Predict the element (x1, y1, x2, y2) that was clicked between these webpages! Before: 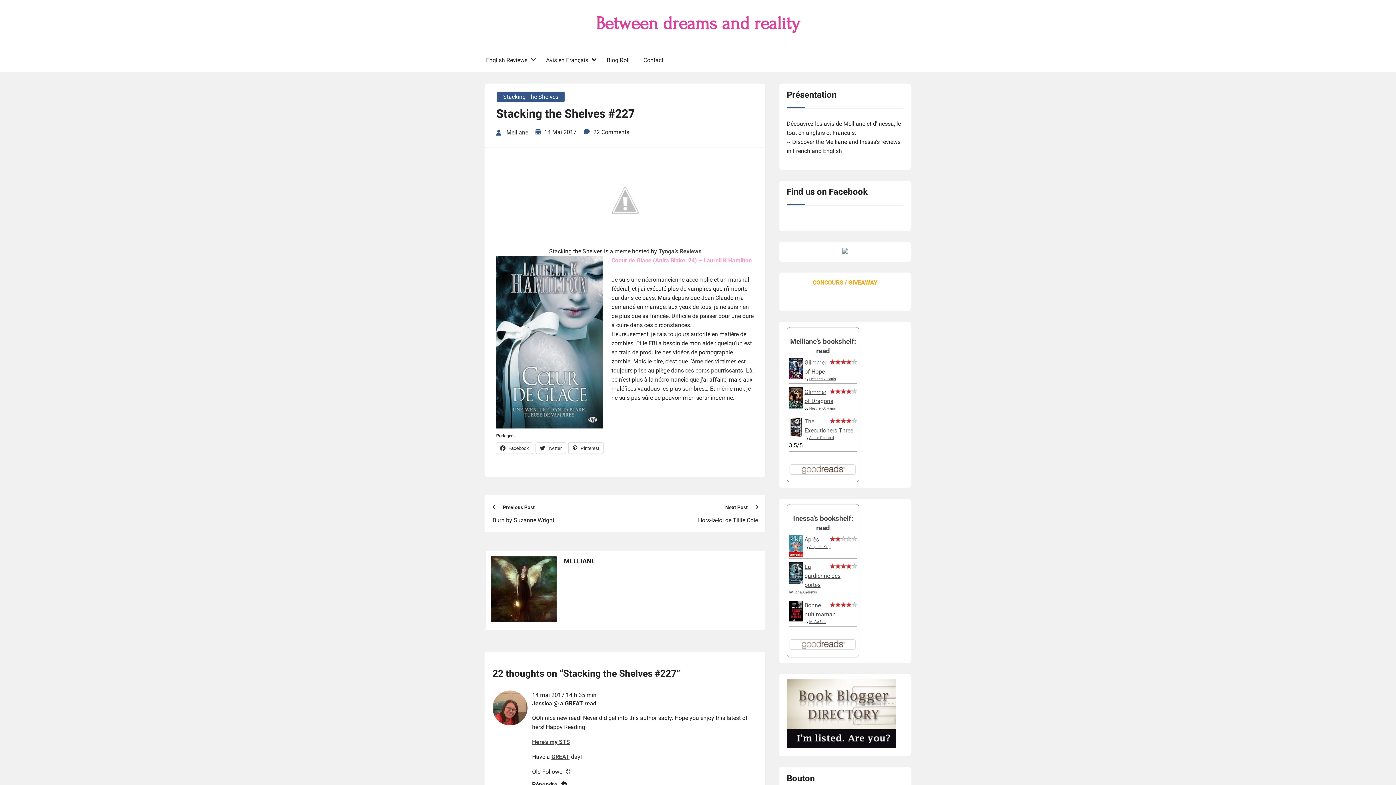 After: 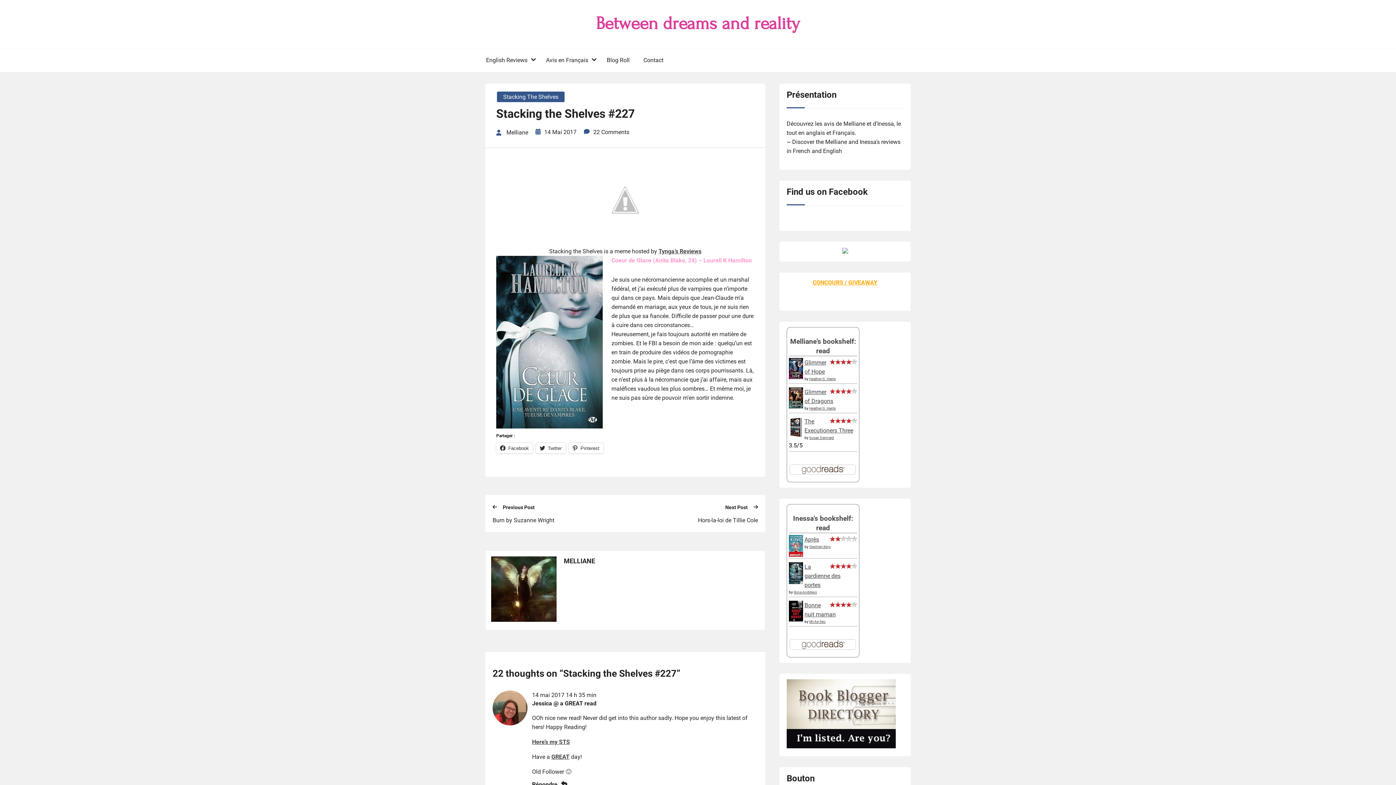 Action: bbox: (544, 128, 576, 135) label: 14 Mai 2017